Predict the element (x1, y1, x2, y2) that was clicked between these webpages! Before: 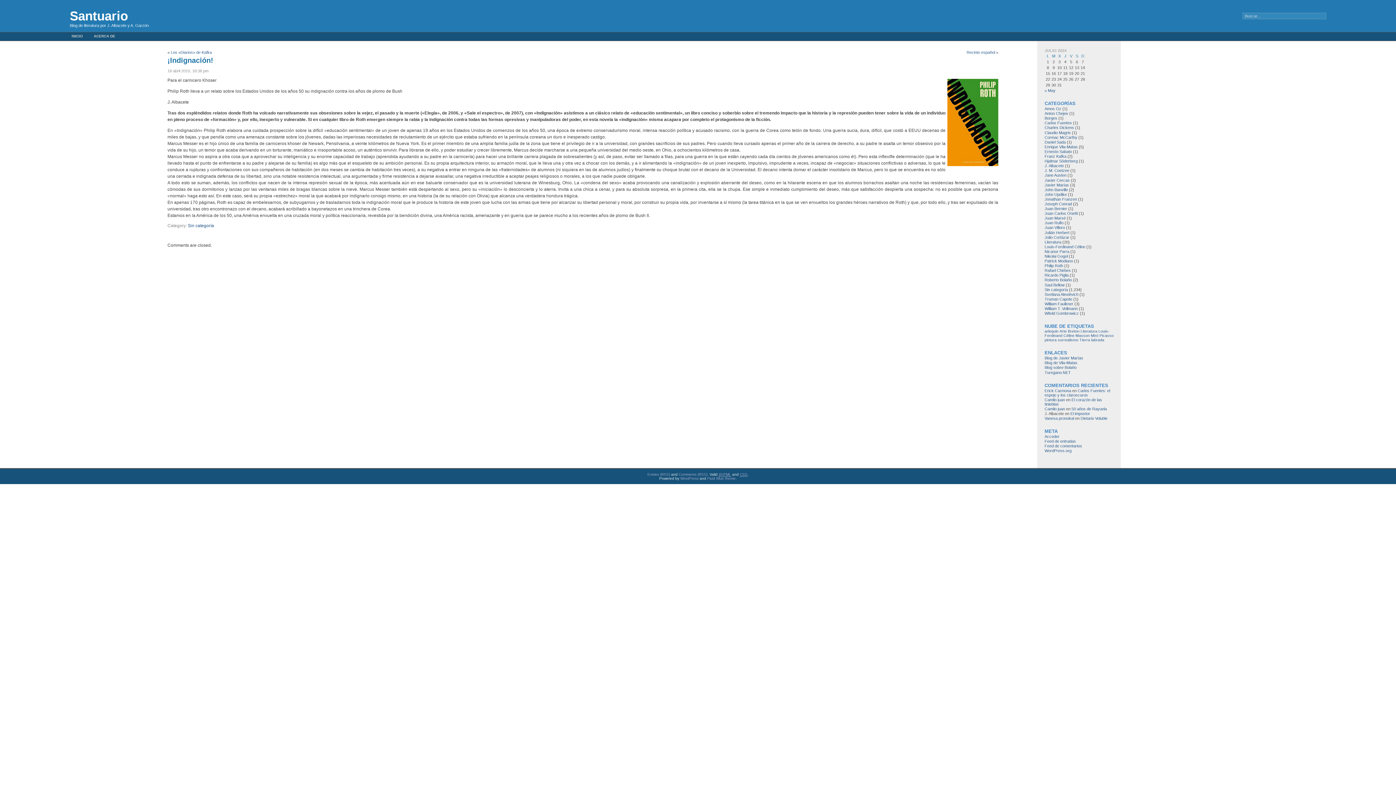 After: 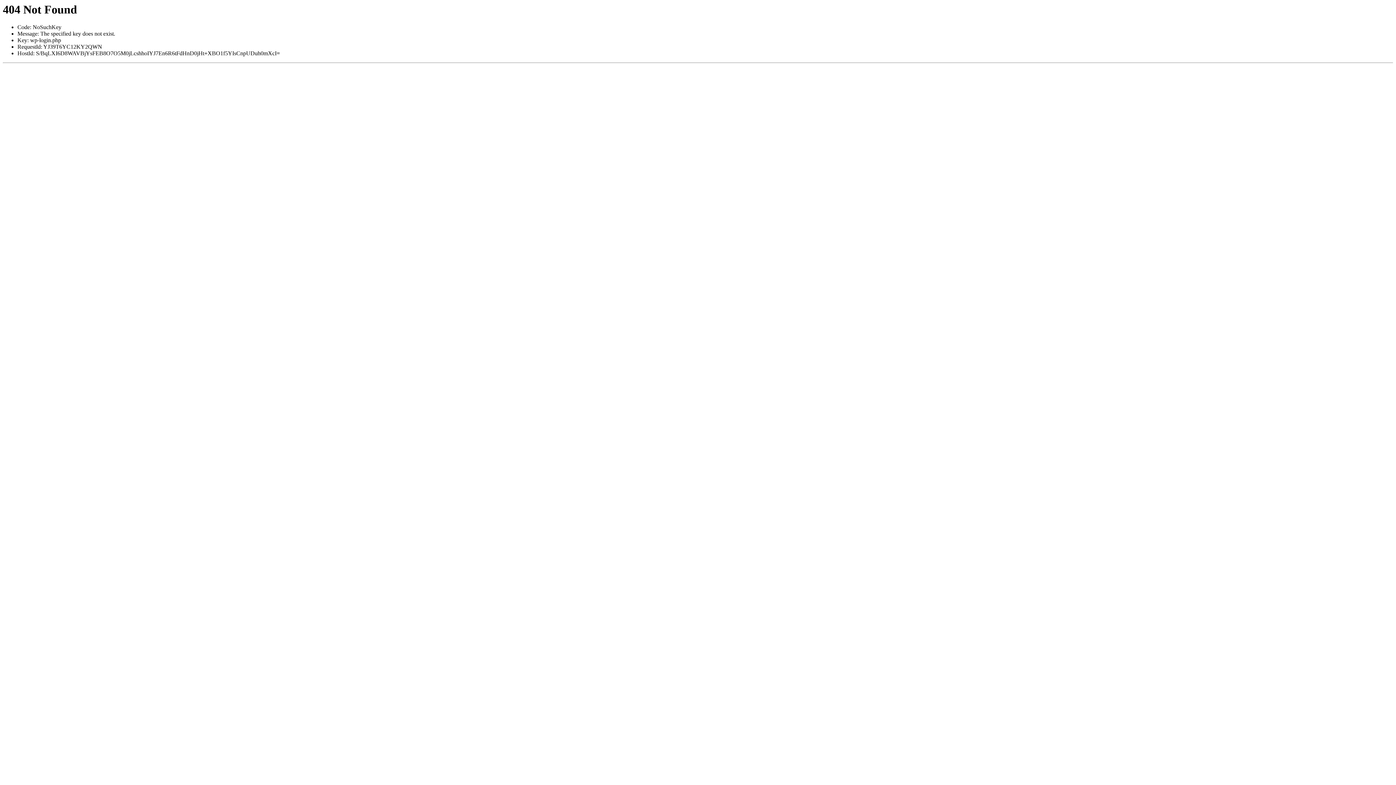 Action: bbox: (1044, 434, 1059, 438) label: Acceder